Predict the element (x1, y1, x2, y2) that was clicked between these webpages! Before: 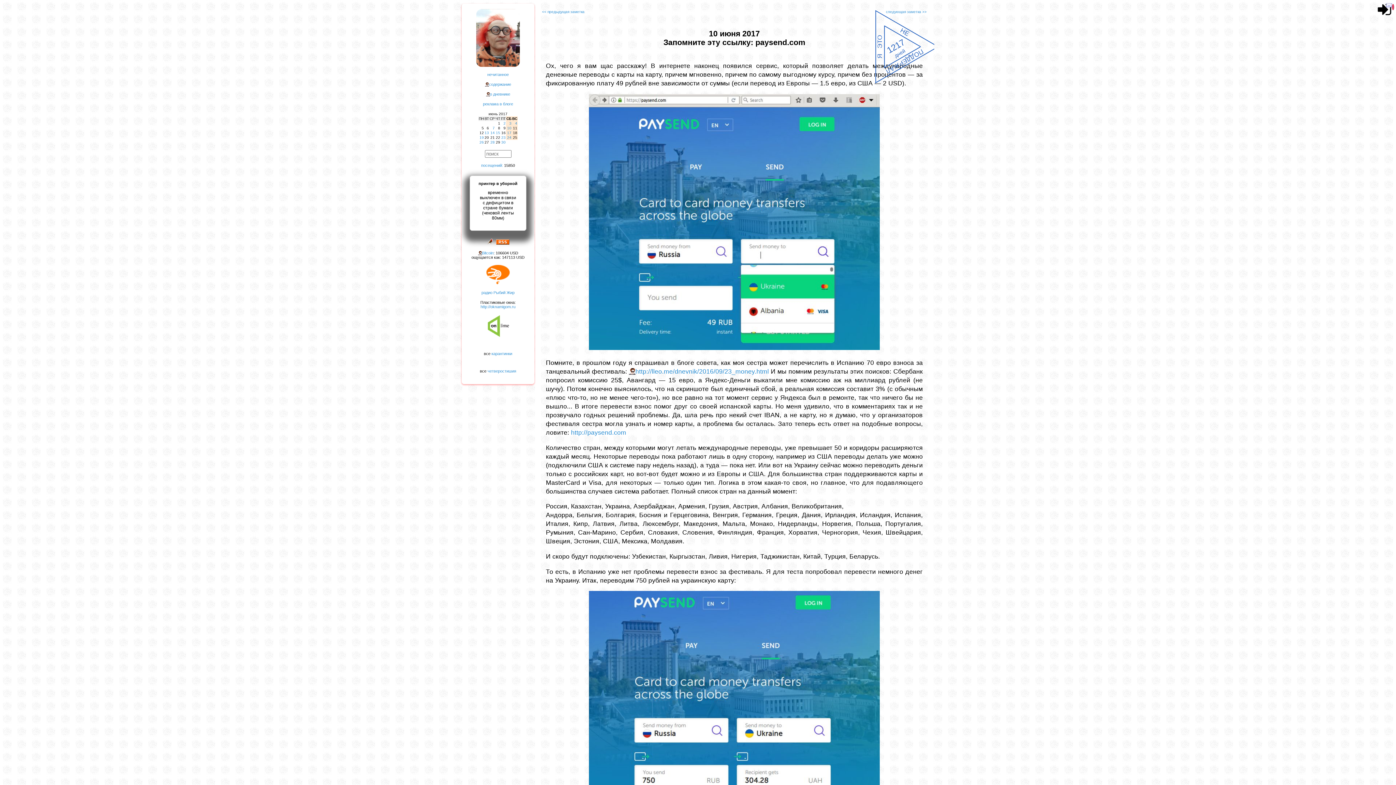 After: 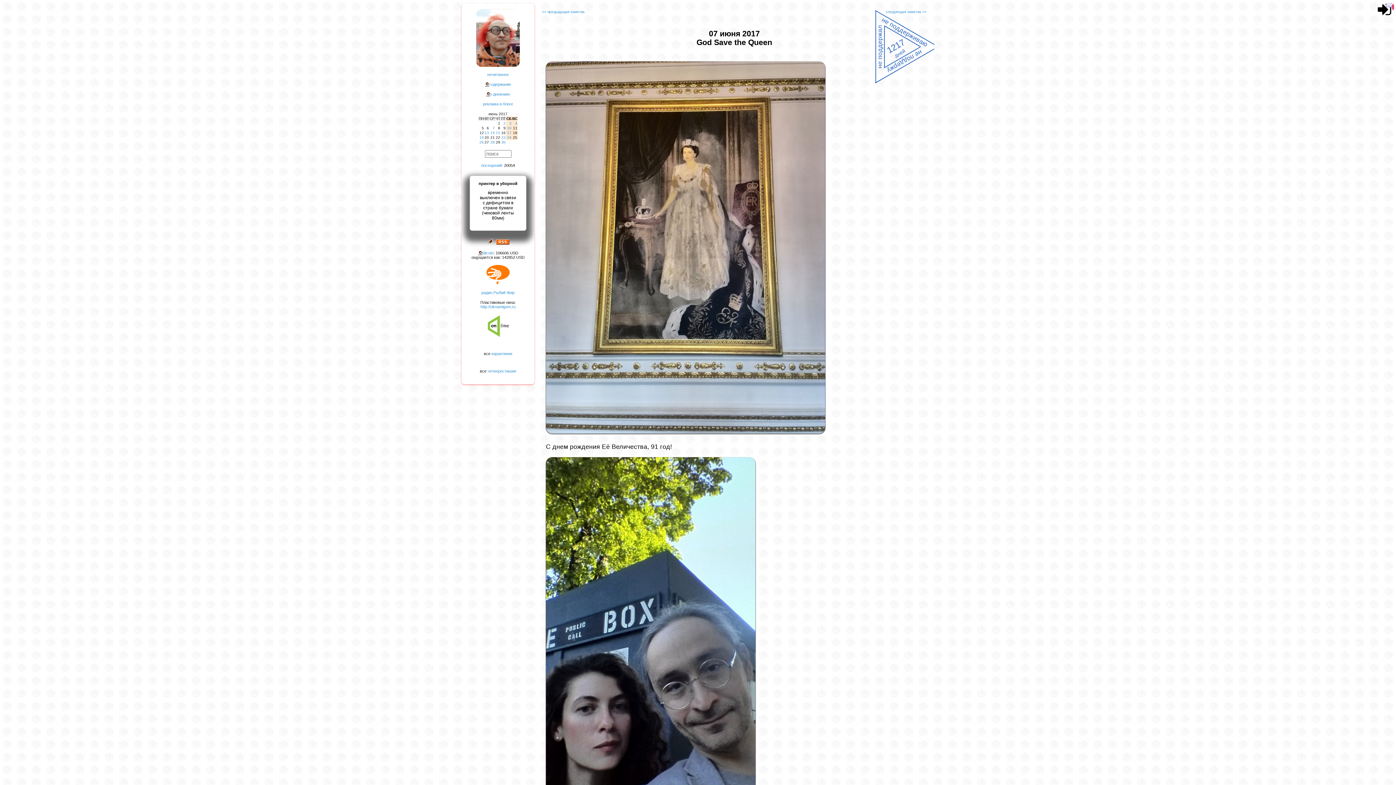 Action: label: 7 bbox: (492, 126, 494, 130)